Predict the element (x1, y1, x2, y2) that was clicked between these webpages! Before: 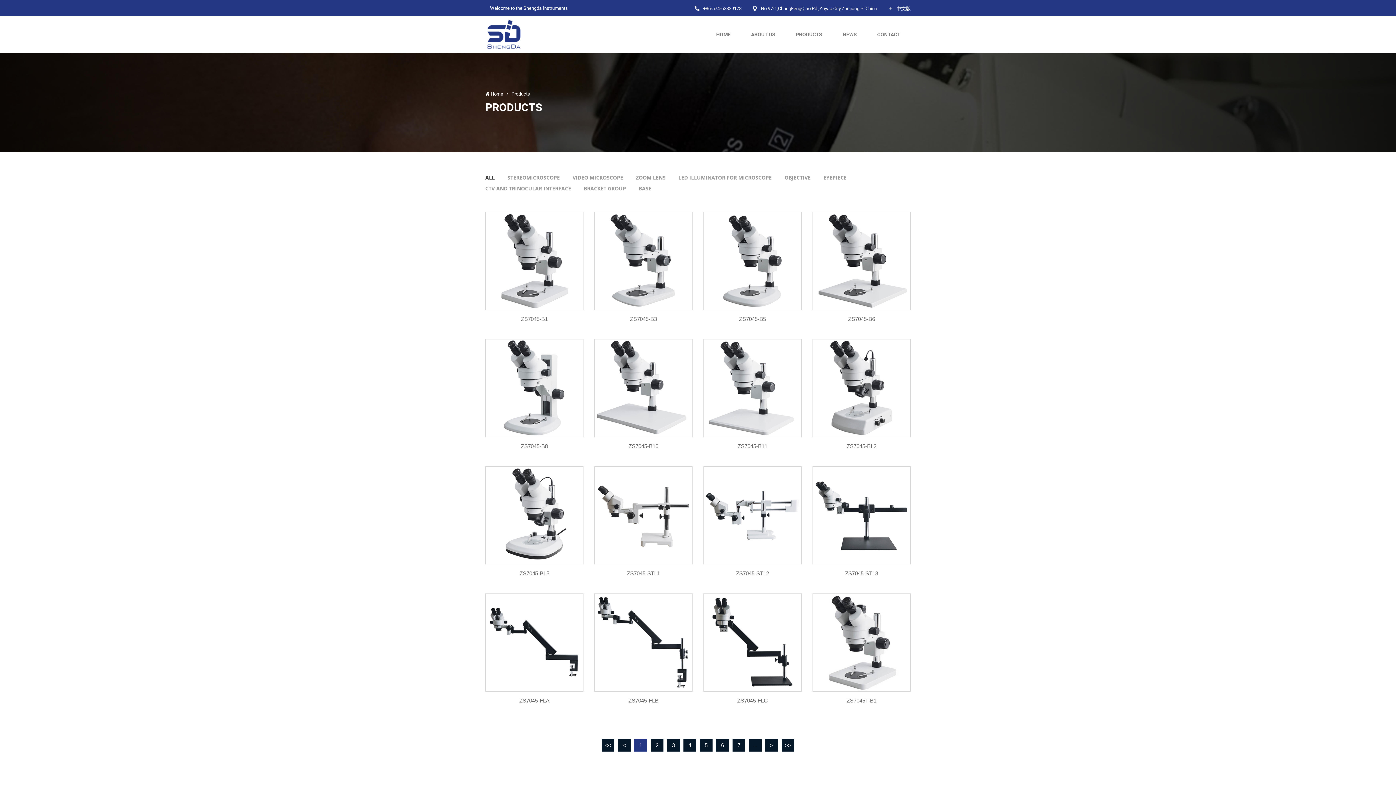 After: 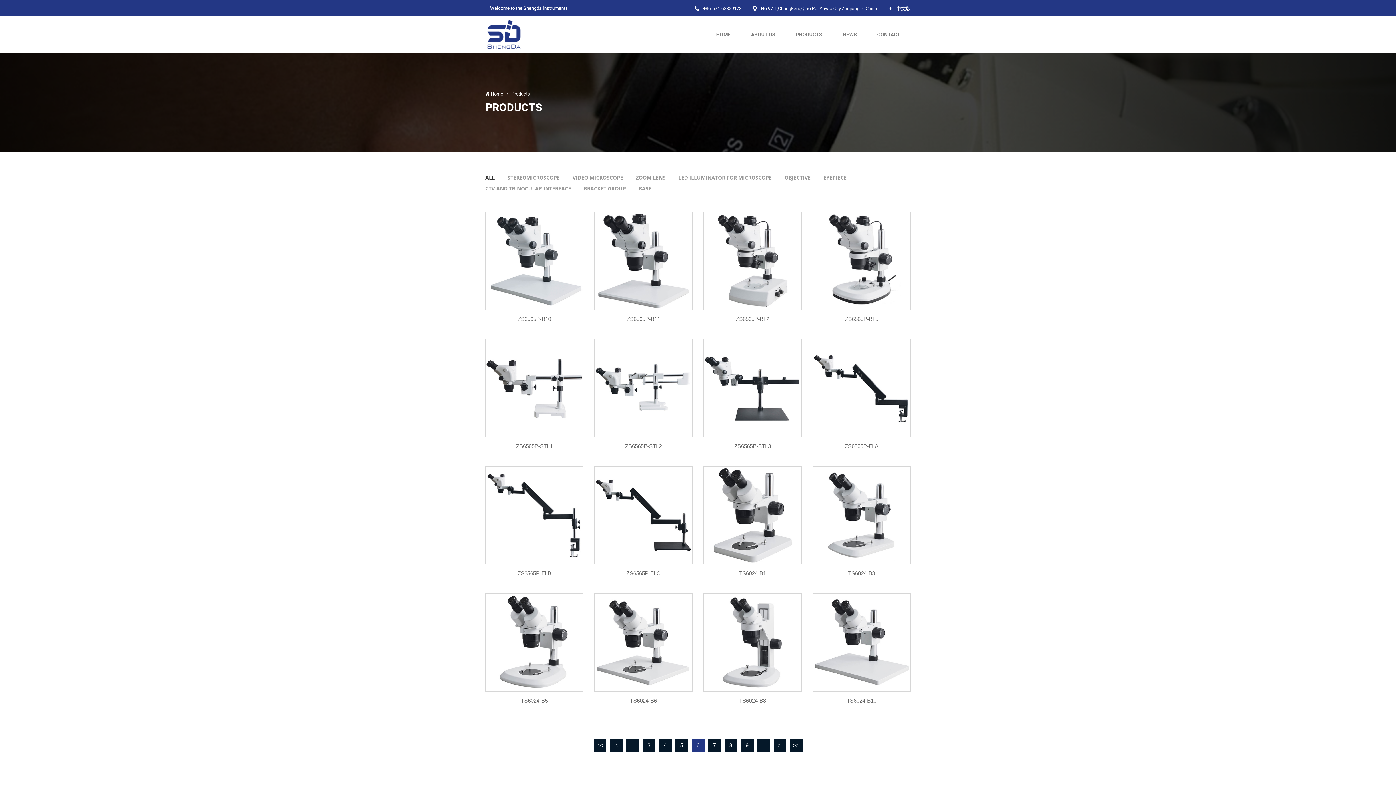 Action: label: 6 bbox: (716, 739, 729, 752)